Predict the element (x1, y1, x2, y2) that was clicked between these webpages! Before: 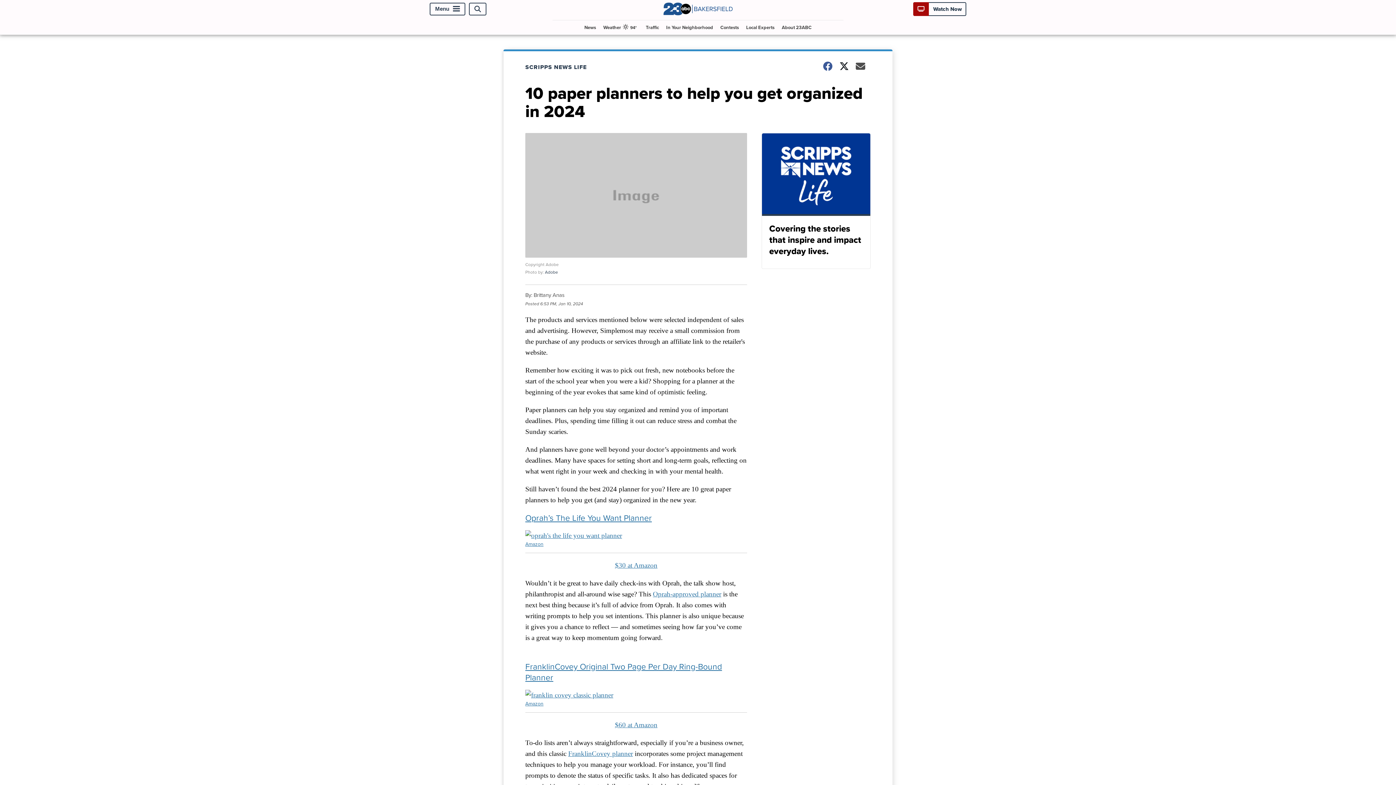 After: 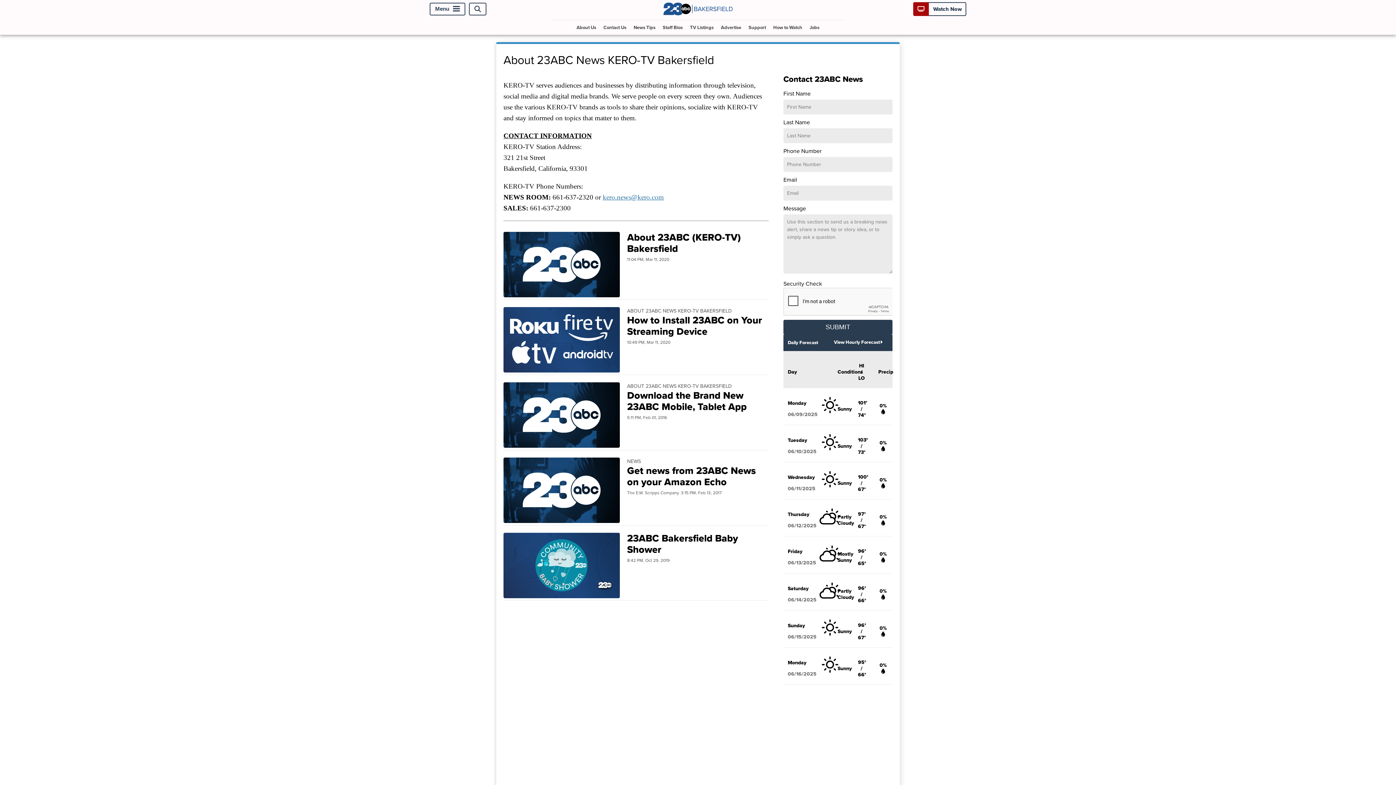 Action: label: About 23ABC bbox: (779, 20, 814, 34)